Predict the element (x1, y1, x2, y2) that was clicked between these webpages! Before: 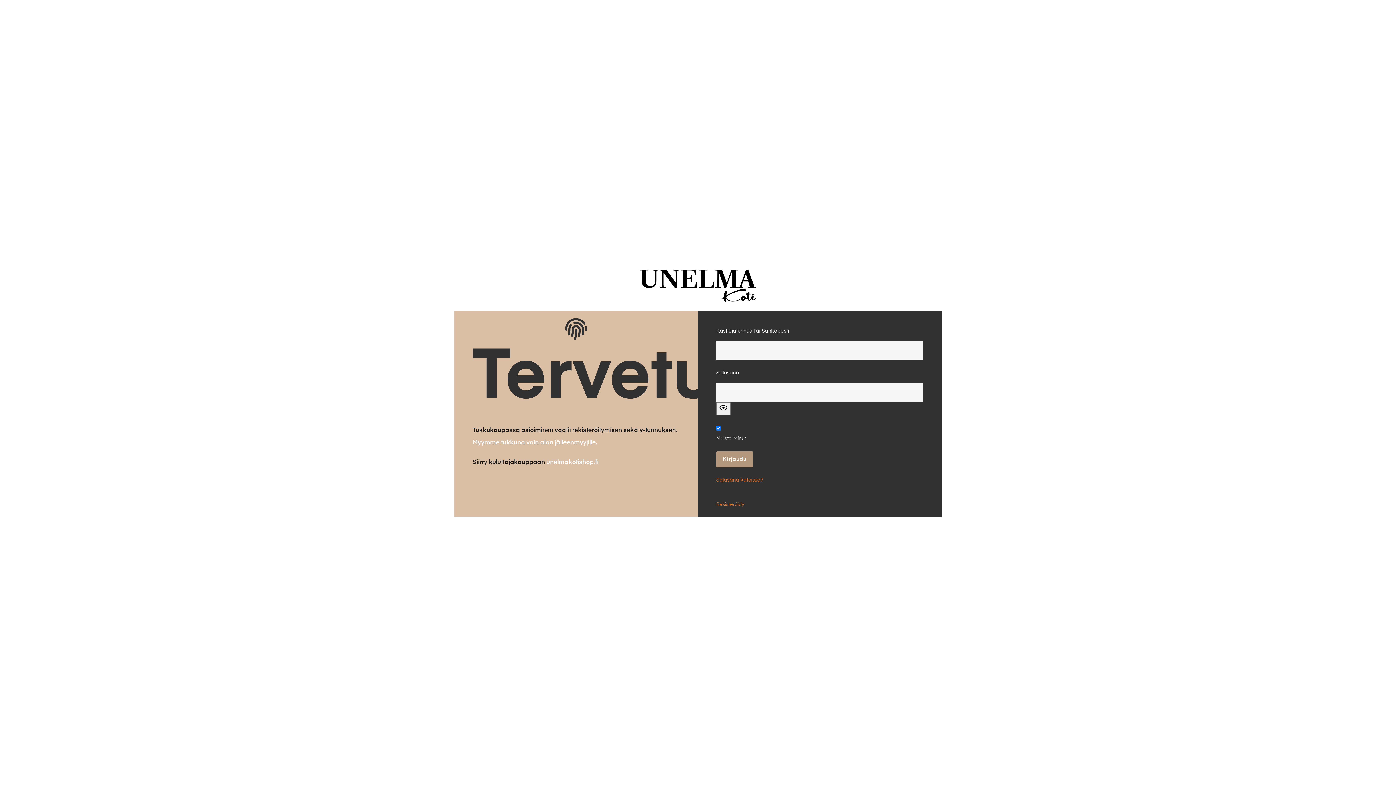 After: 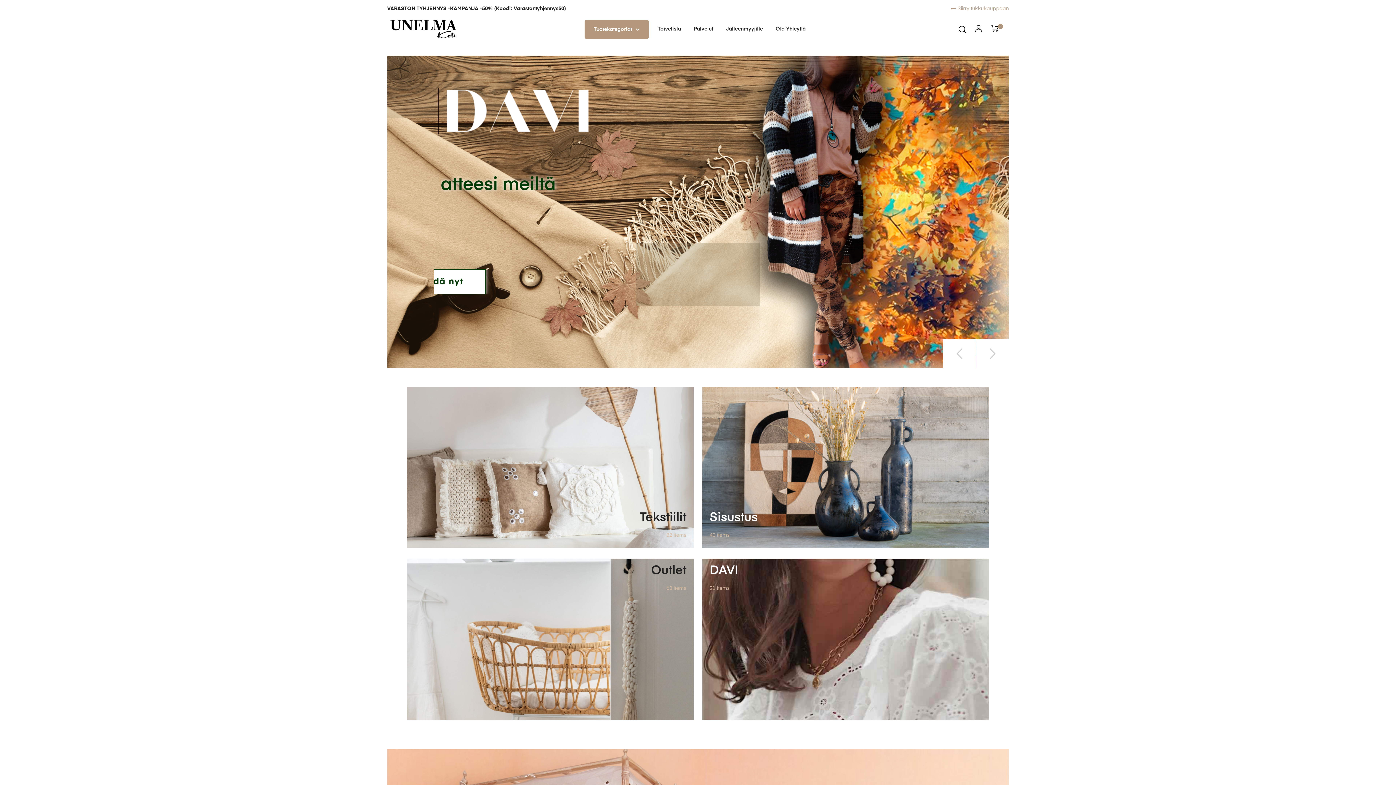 Action: bbox: (546, 459, 598, 465) label: unelmakotishop.fi